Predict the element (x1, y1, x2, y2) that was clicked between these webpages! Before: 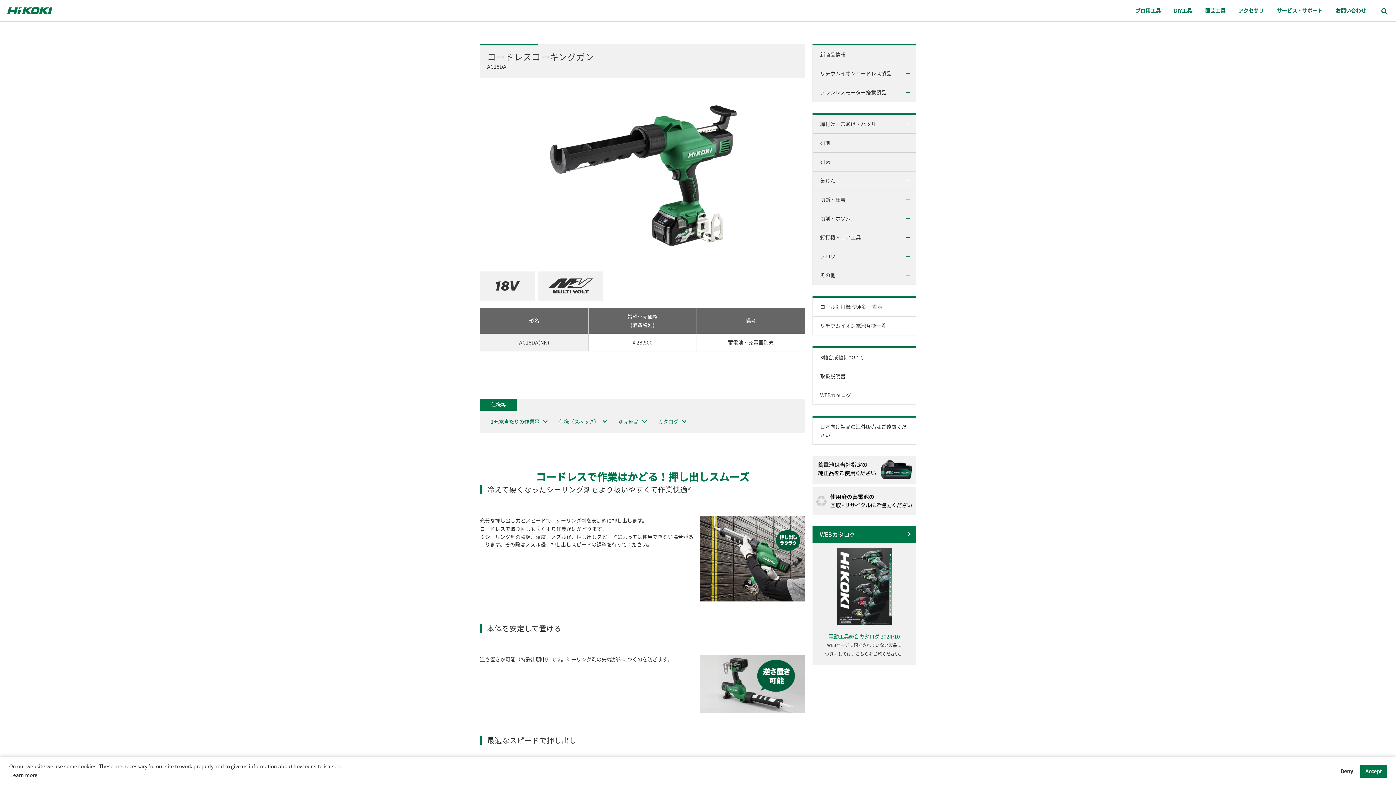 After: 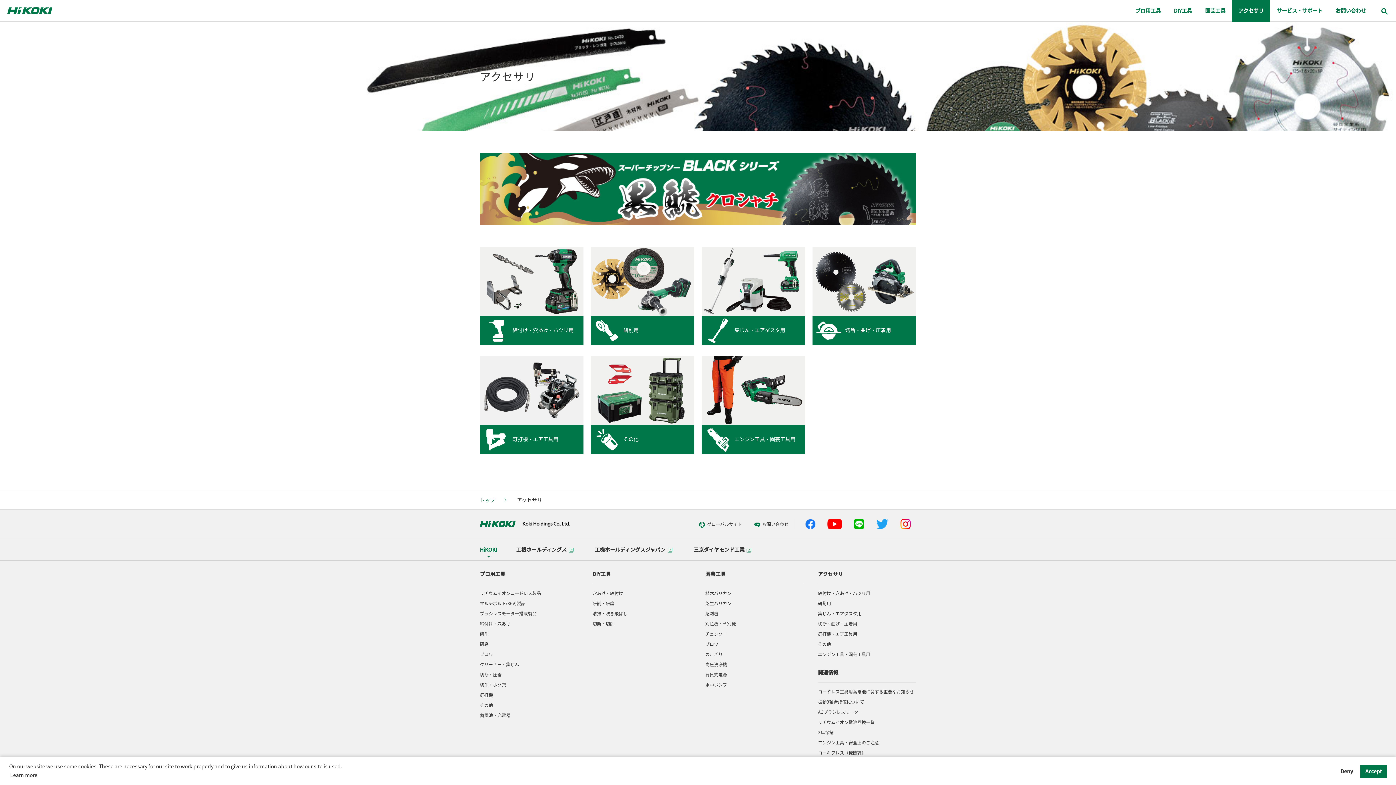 Action: bbox: (1232, 0, 1270, 21) label: アクセサリ